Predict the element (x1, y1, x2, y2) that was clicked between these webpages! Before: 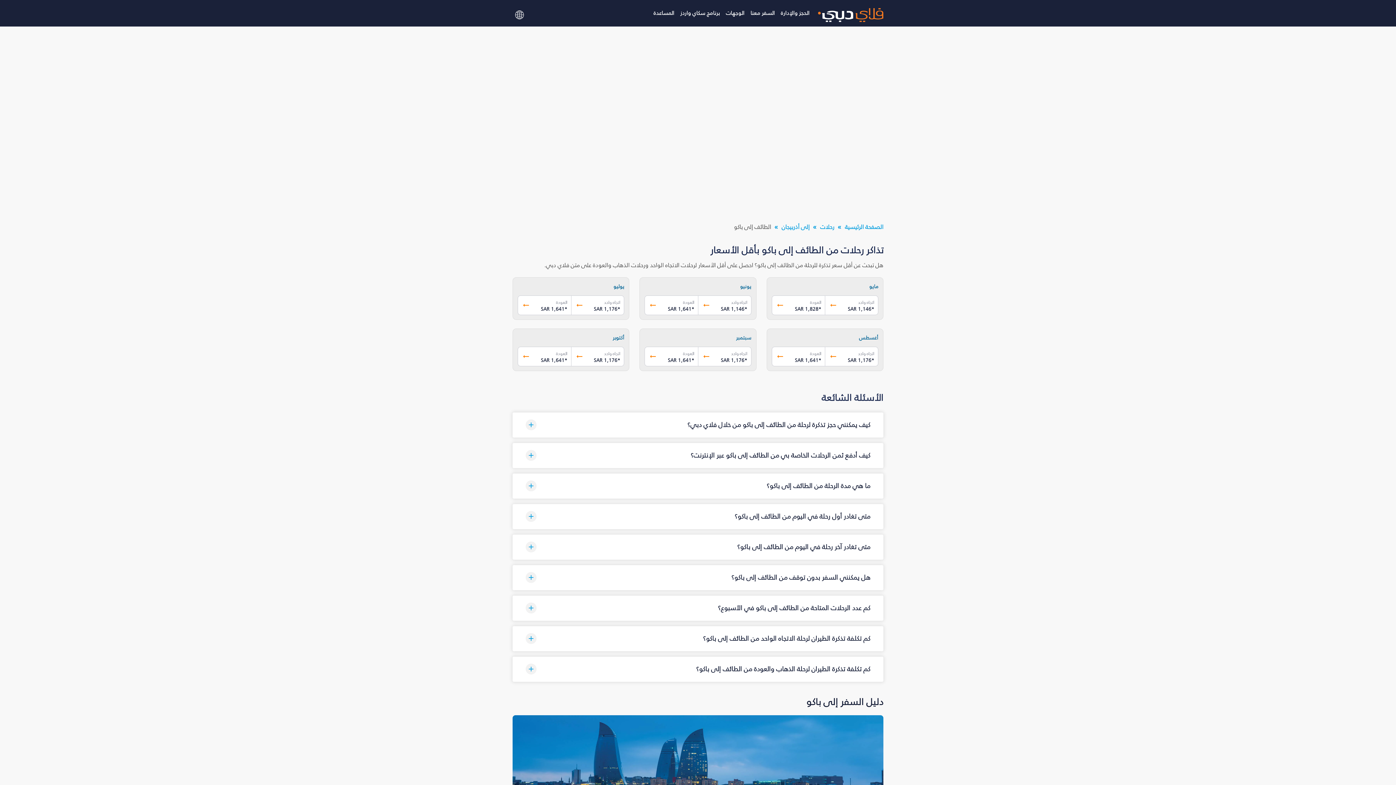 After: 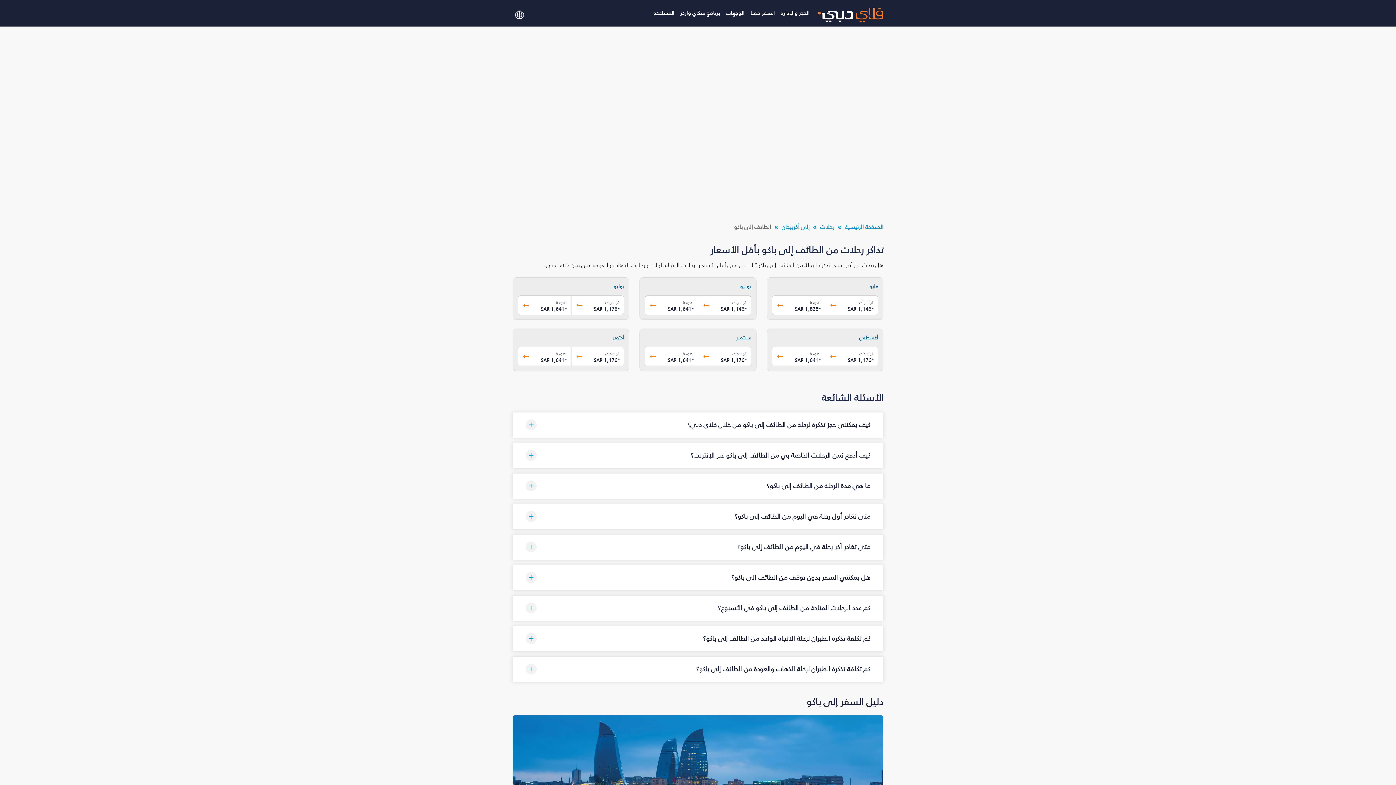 Action: bbox: (512, 473, 883, 498) label: ما هي مدة الرحلة من الطائف إلى باكو؟